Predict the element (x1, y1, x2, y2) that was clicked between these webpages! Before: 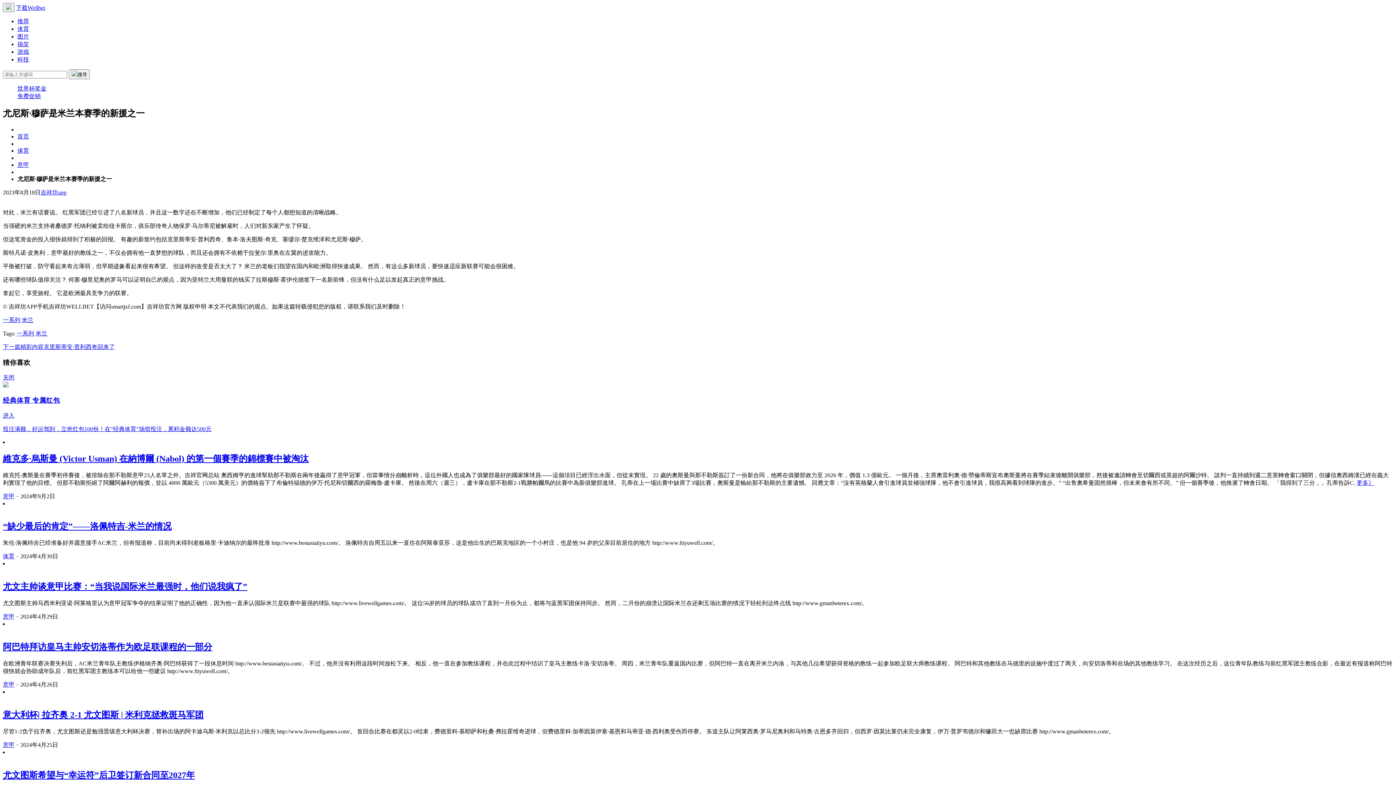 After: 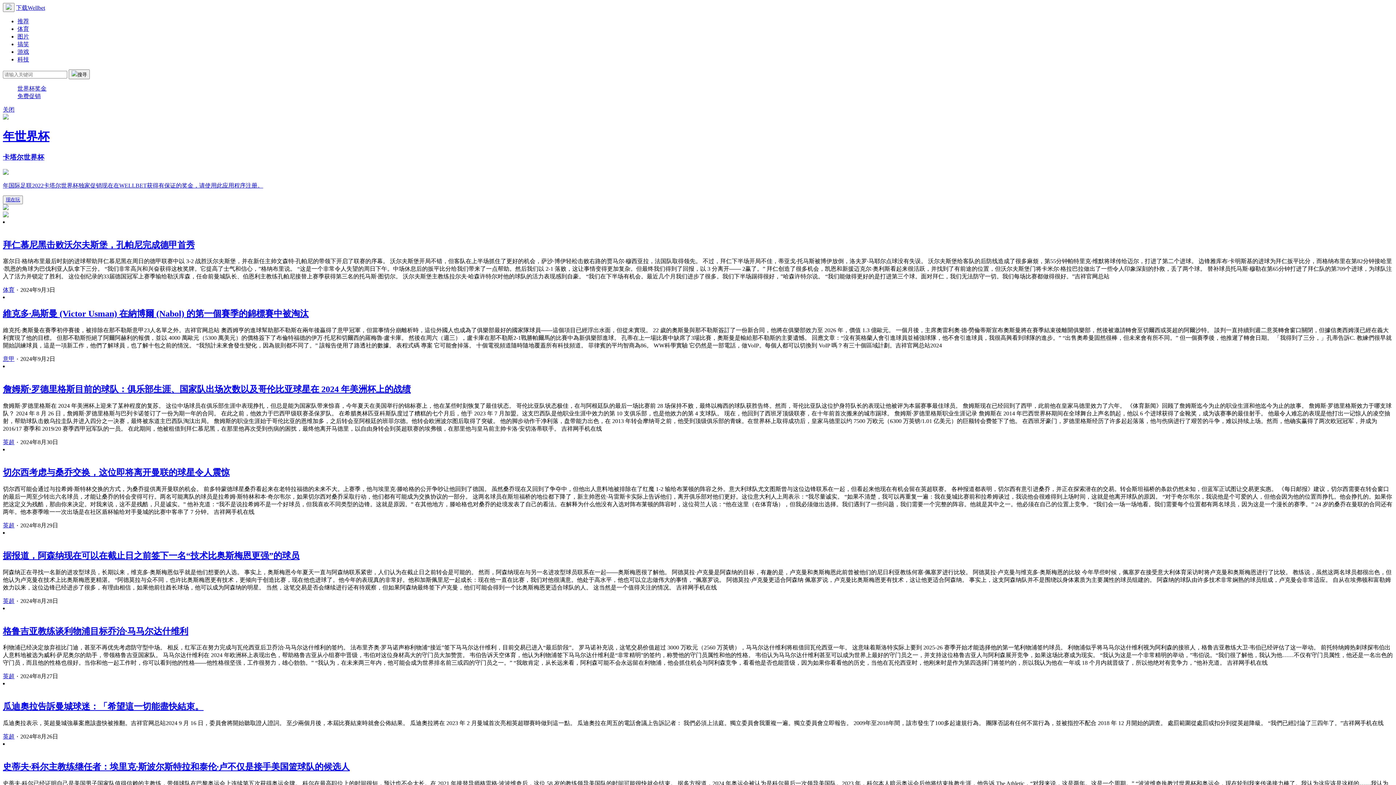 Action: bbox: (17, 25, 29, 32) label: 体育